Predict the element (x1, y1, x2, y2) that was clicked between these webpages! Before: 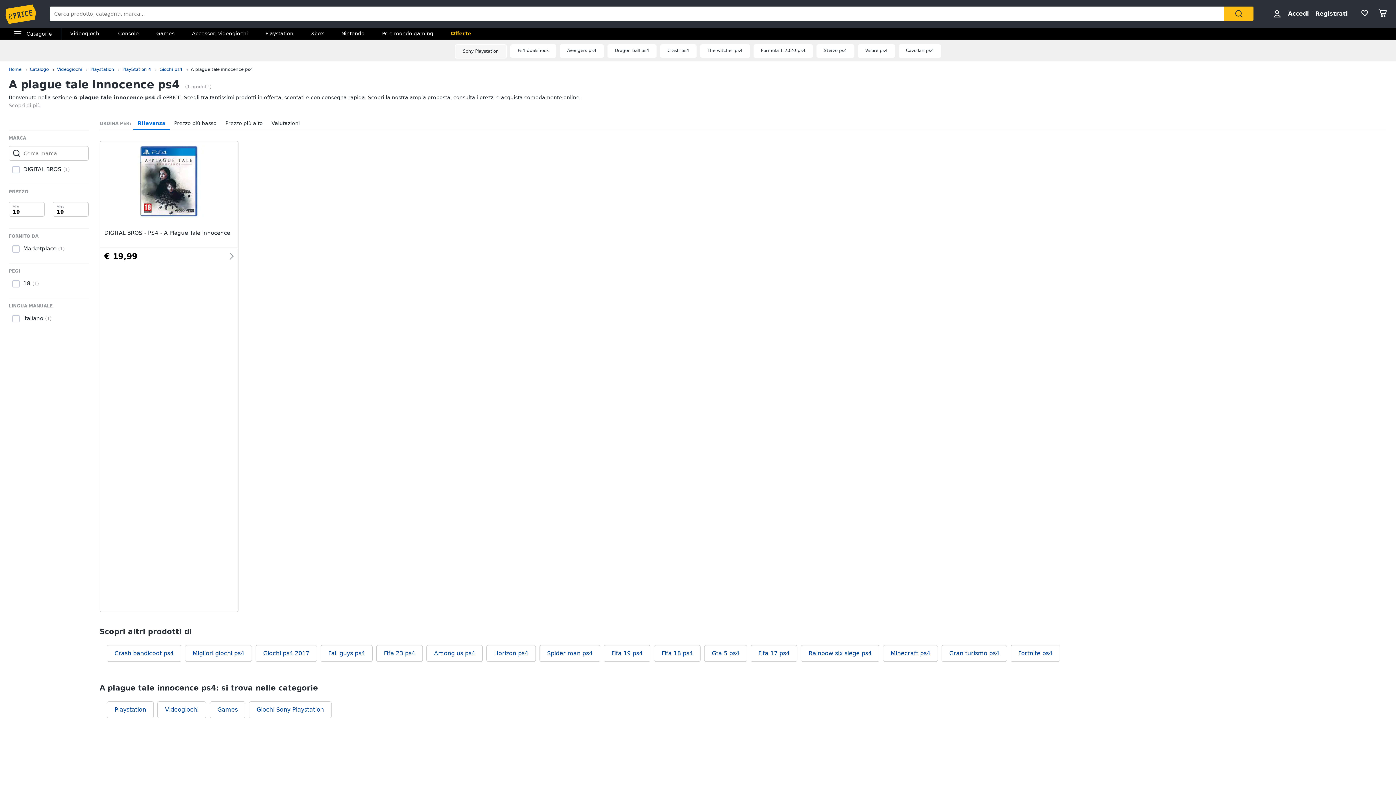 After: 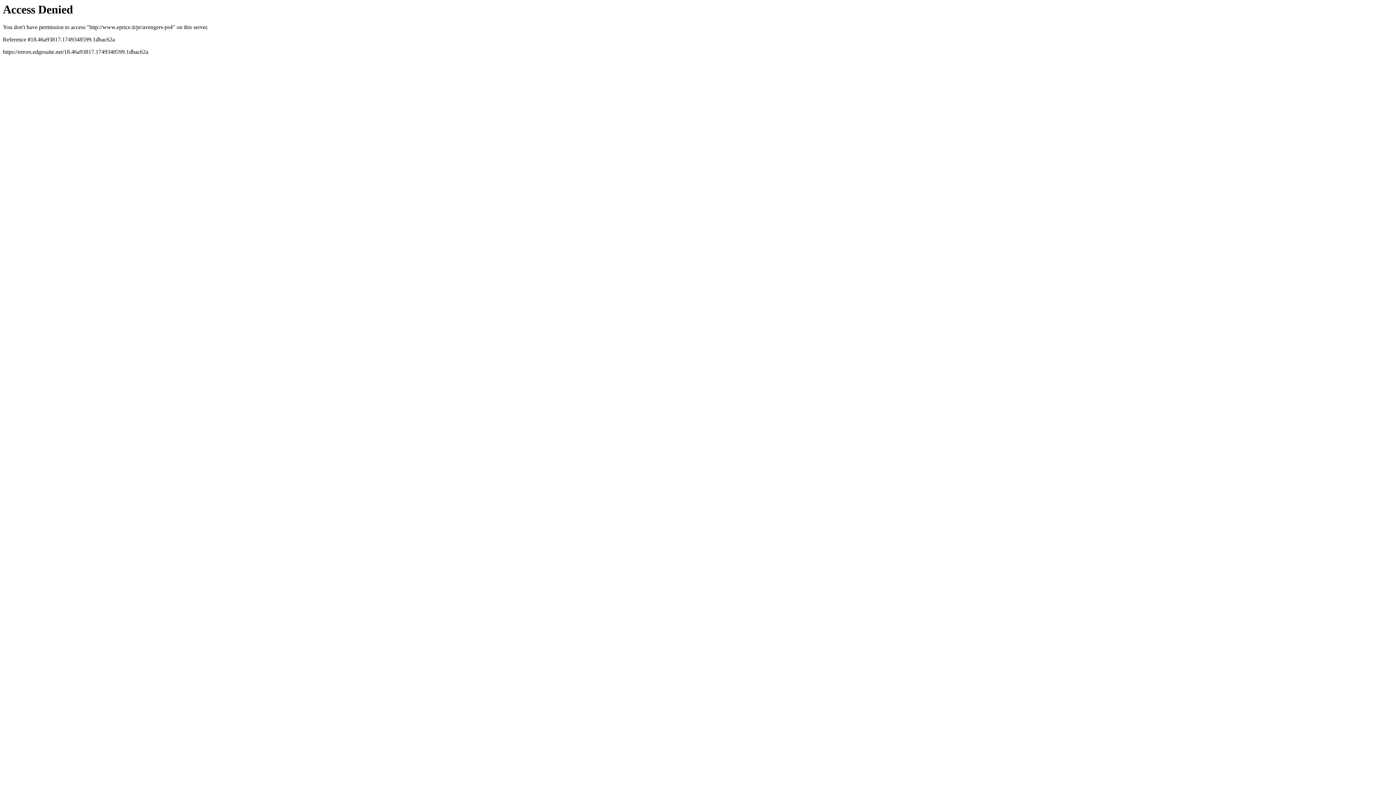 Action: bbox: (560, 44, 604, 57) label: Avengers ps4